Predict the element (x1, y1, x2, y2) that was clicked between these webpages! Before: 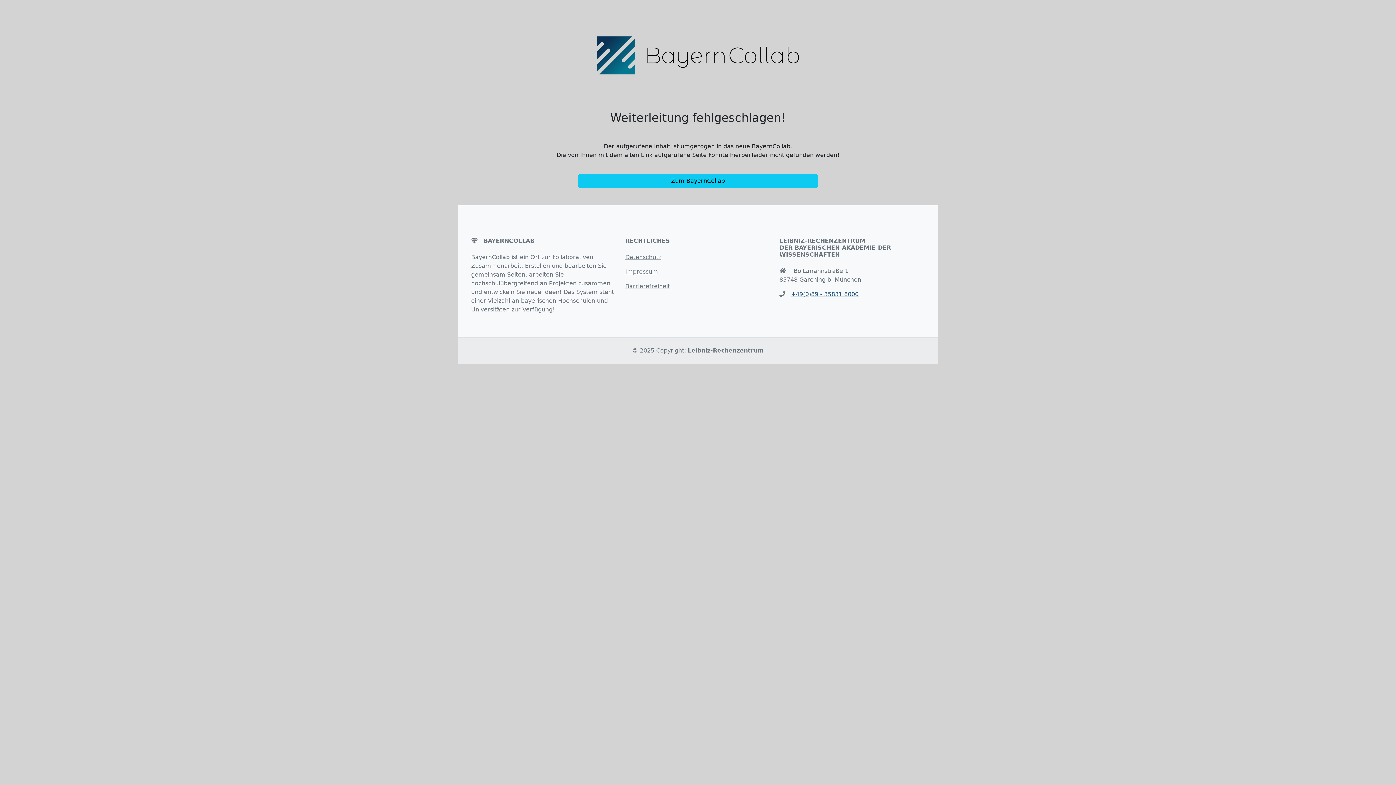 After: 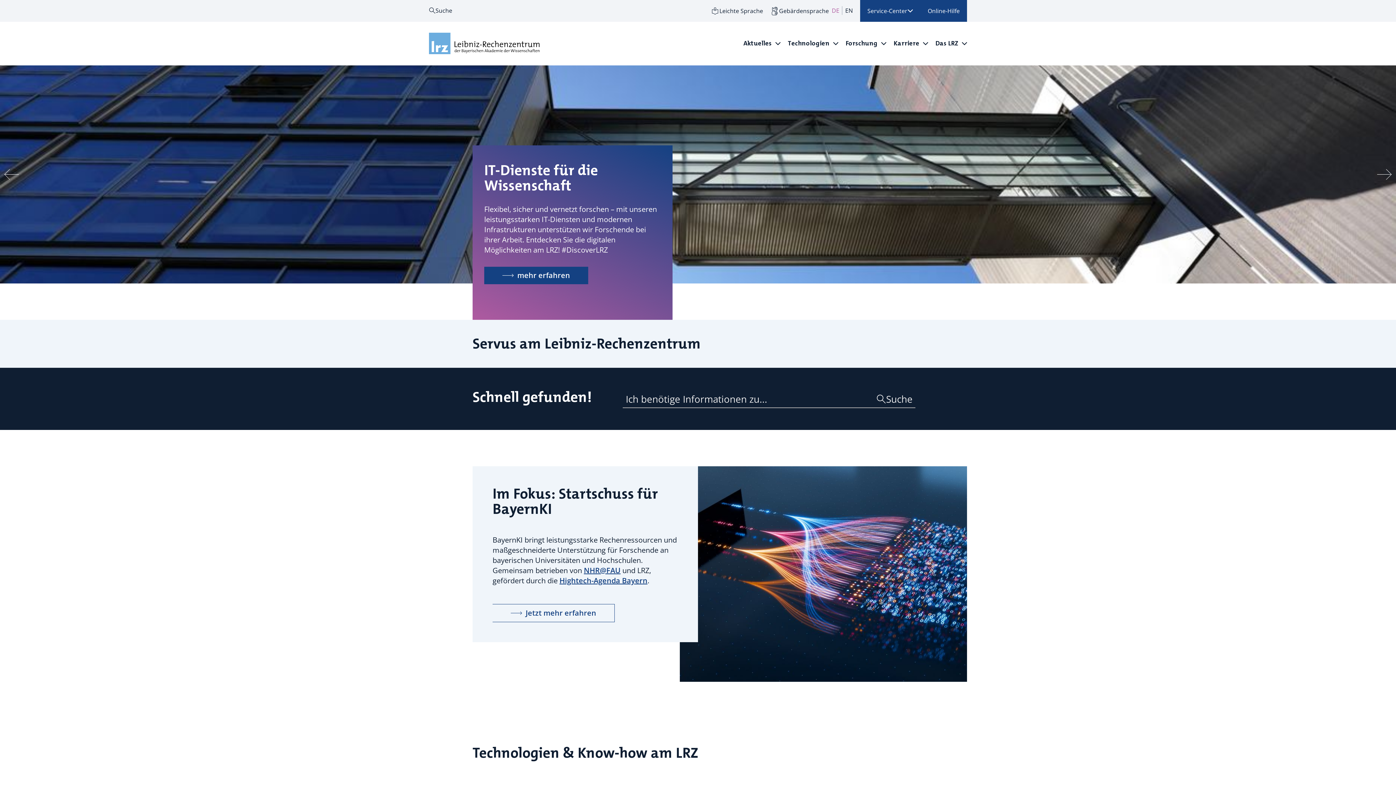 Action: bbox: (688, 347, 764, 354) label: Leibniz-Rechenzentrum